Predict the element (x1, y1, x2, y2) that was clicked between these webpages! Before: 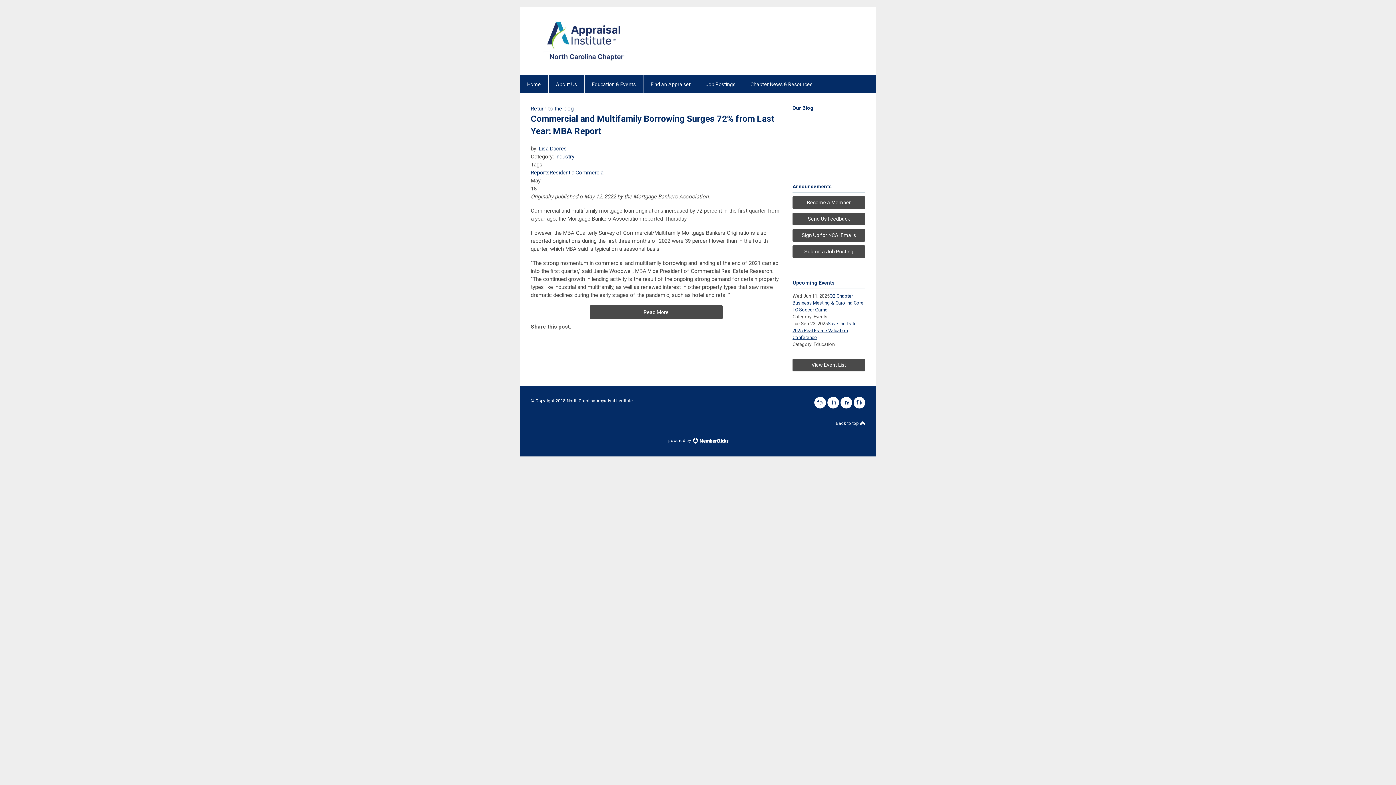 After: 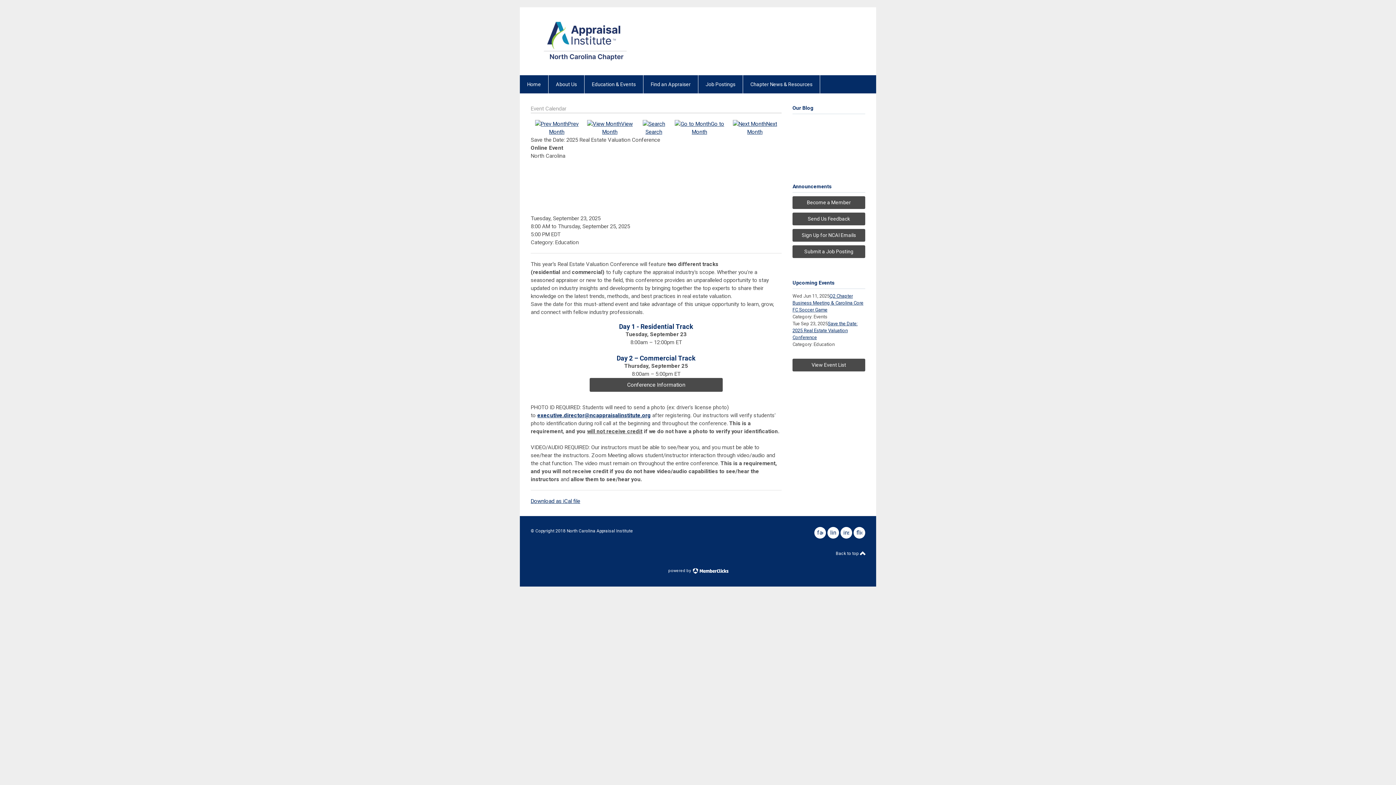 Action: bbox: (792, 321, 857, 340) label: Save the Date: 2025 Real Estate Valuation Conference